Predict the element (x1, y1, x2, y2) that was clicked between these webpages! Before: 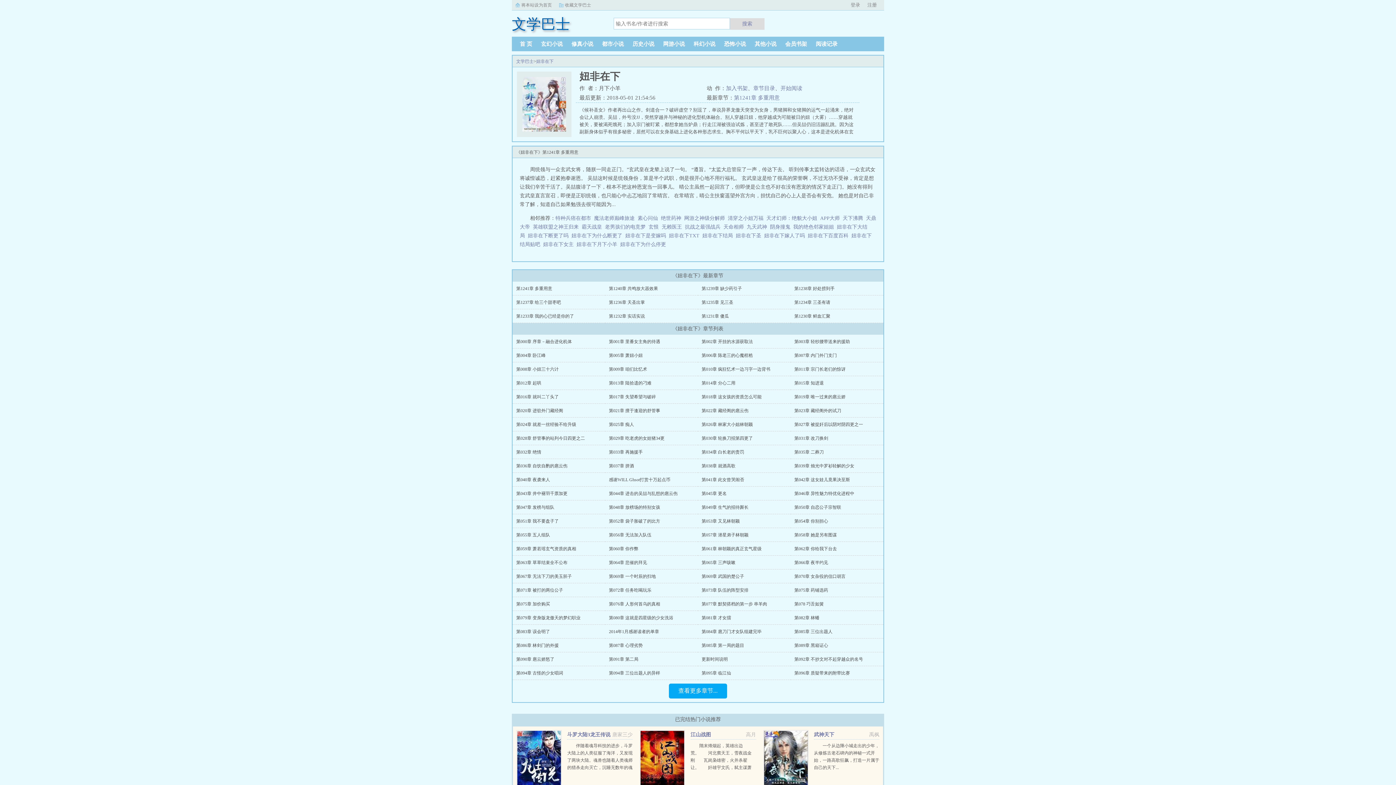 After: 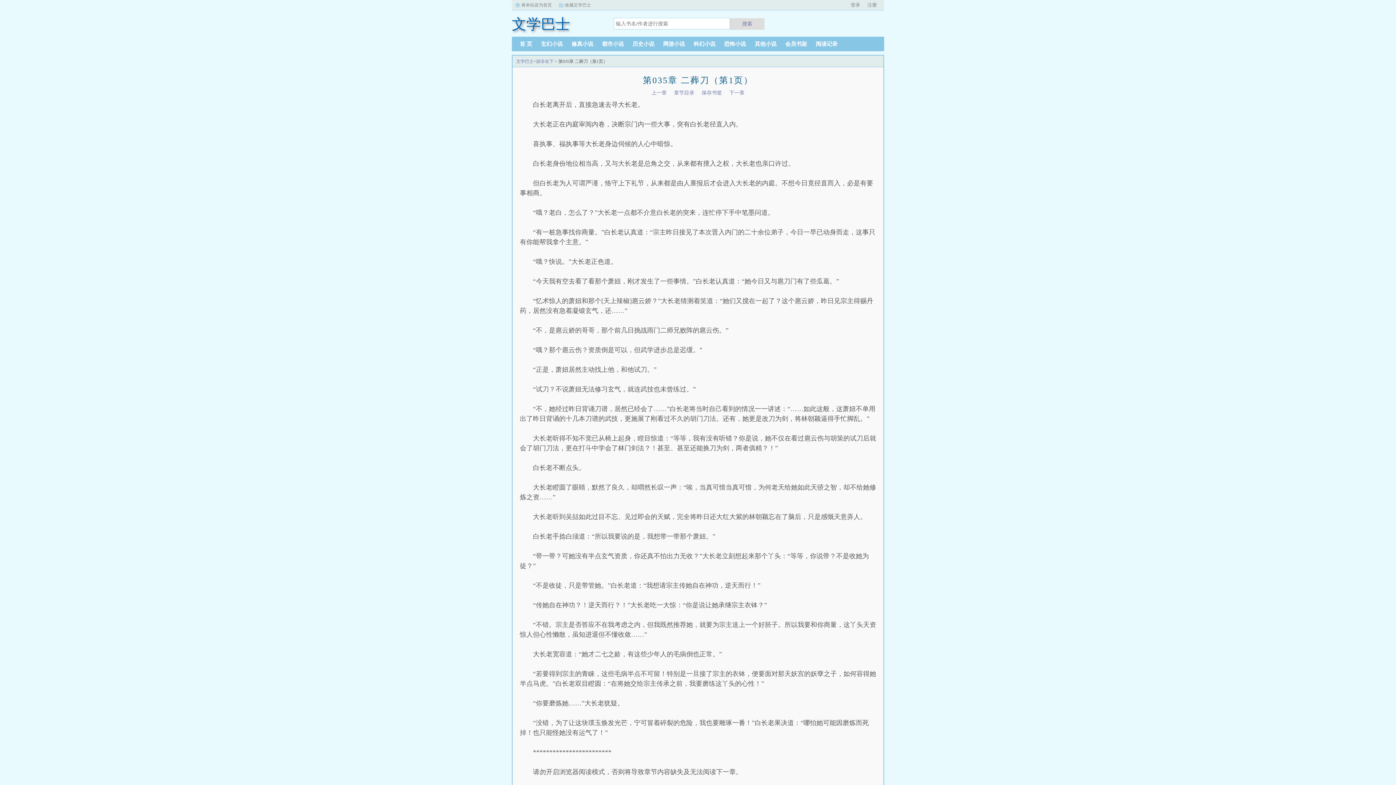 Action: label: 第035章 二葬刀 bbox: (794, 449, 824, 454)